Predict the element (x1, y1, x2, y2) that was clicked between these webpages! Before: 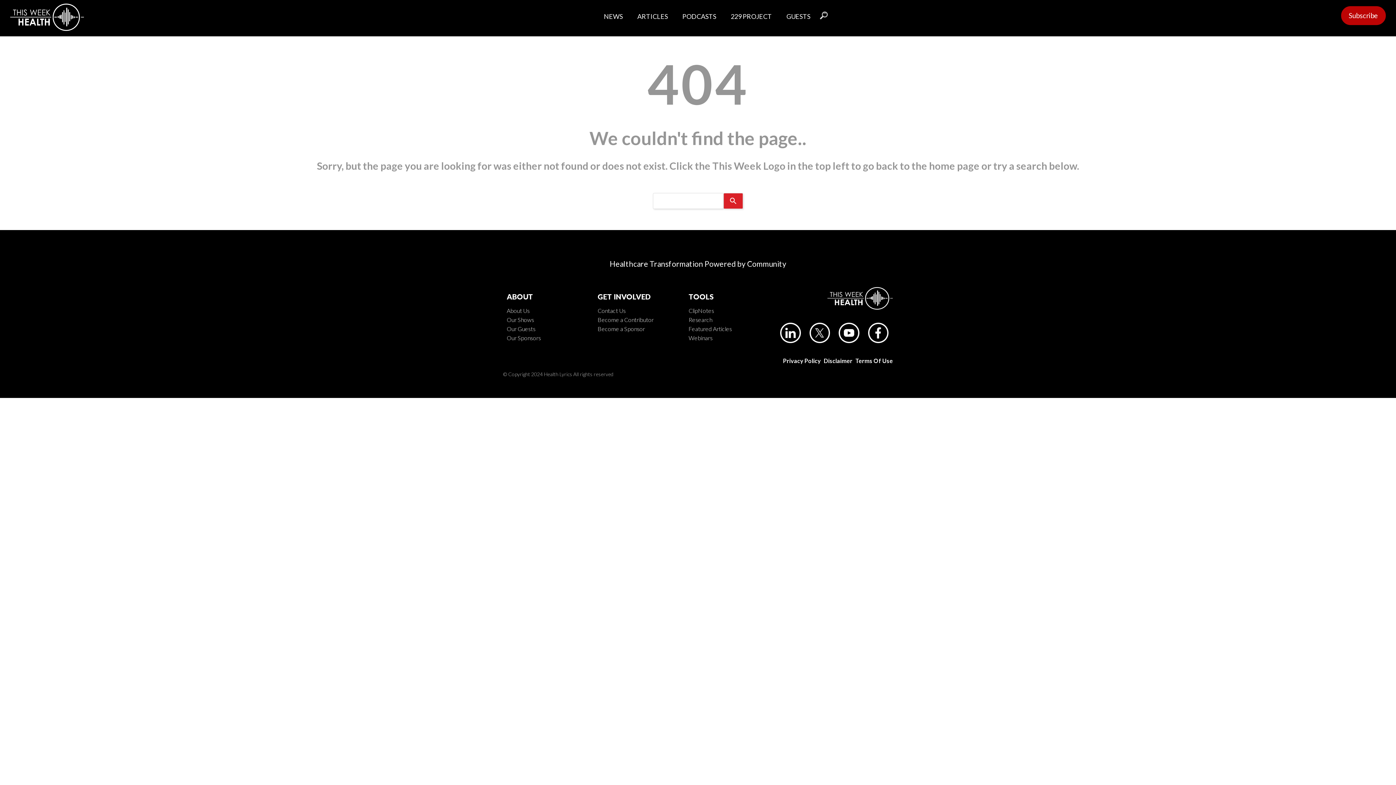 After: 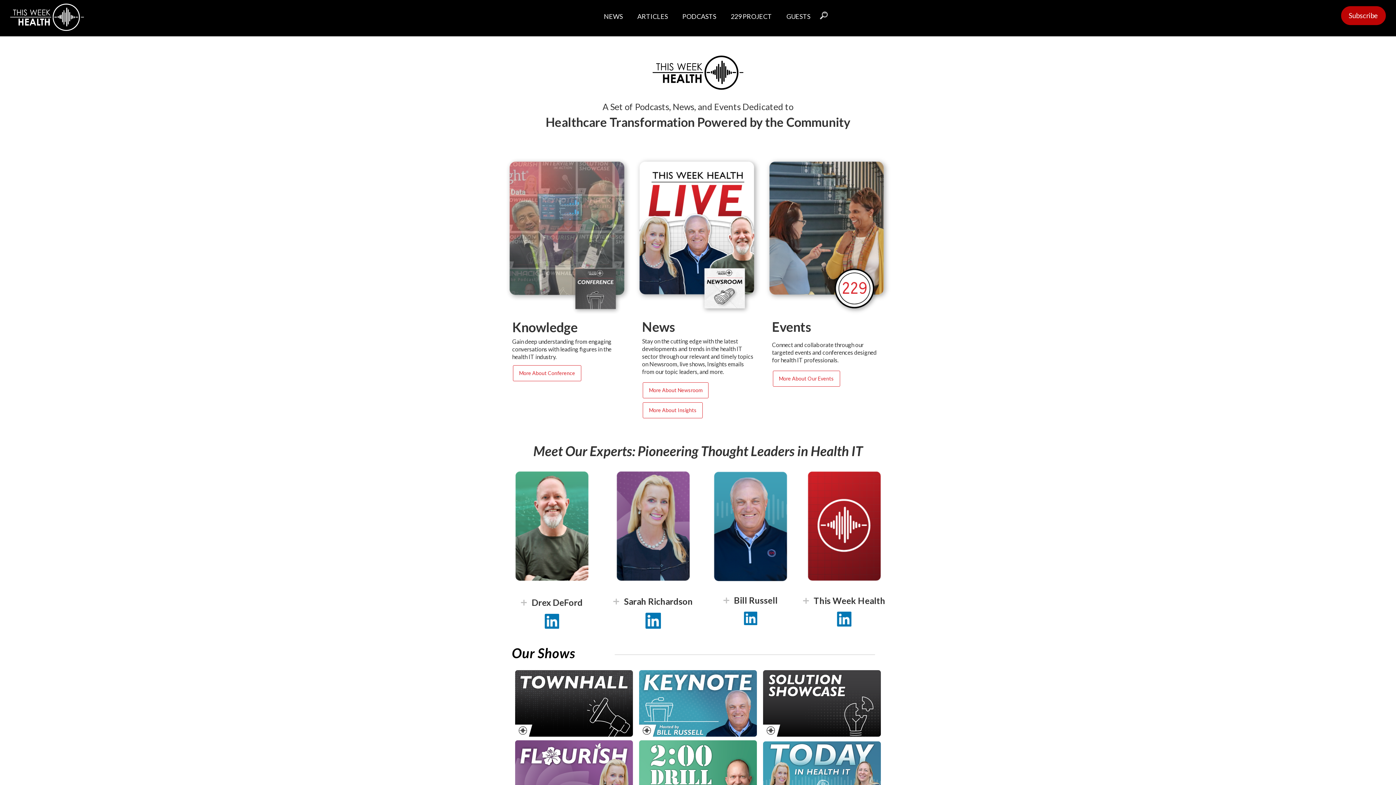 Action: bbox: (506, 306, 541, 315) label: About Us